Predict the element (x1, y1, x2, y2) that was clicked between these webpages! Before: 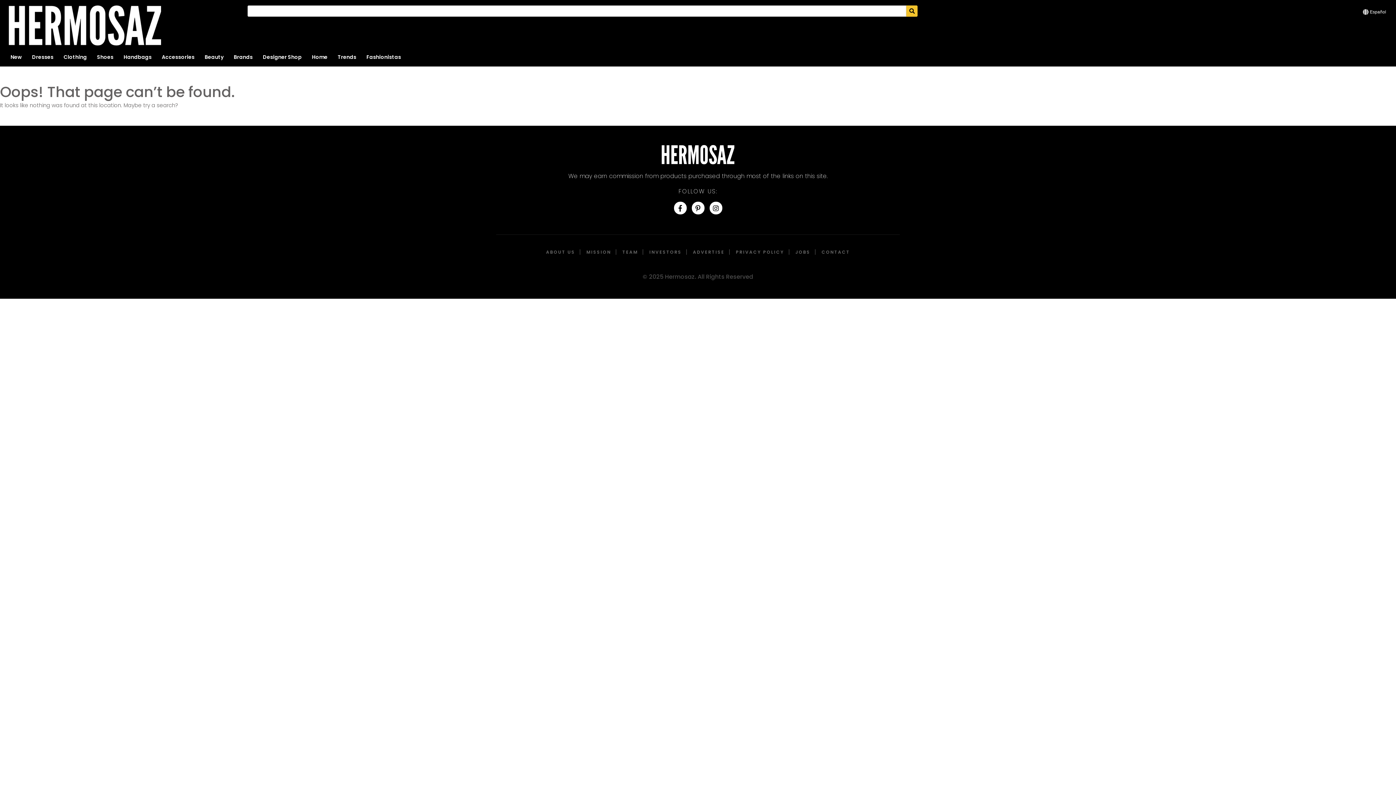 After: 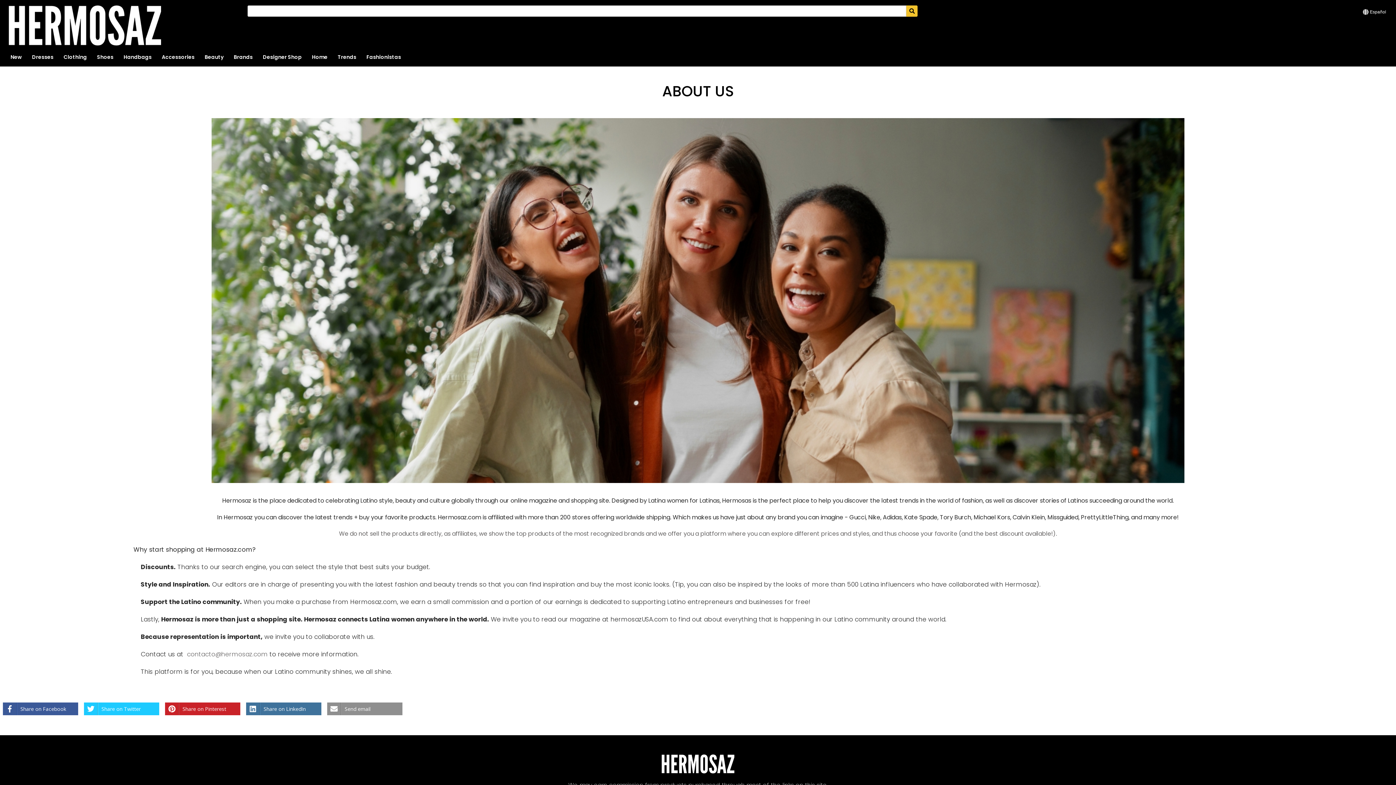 Action: bbox: (541, 249, 580, 254) label: ABOUT US